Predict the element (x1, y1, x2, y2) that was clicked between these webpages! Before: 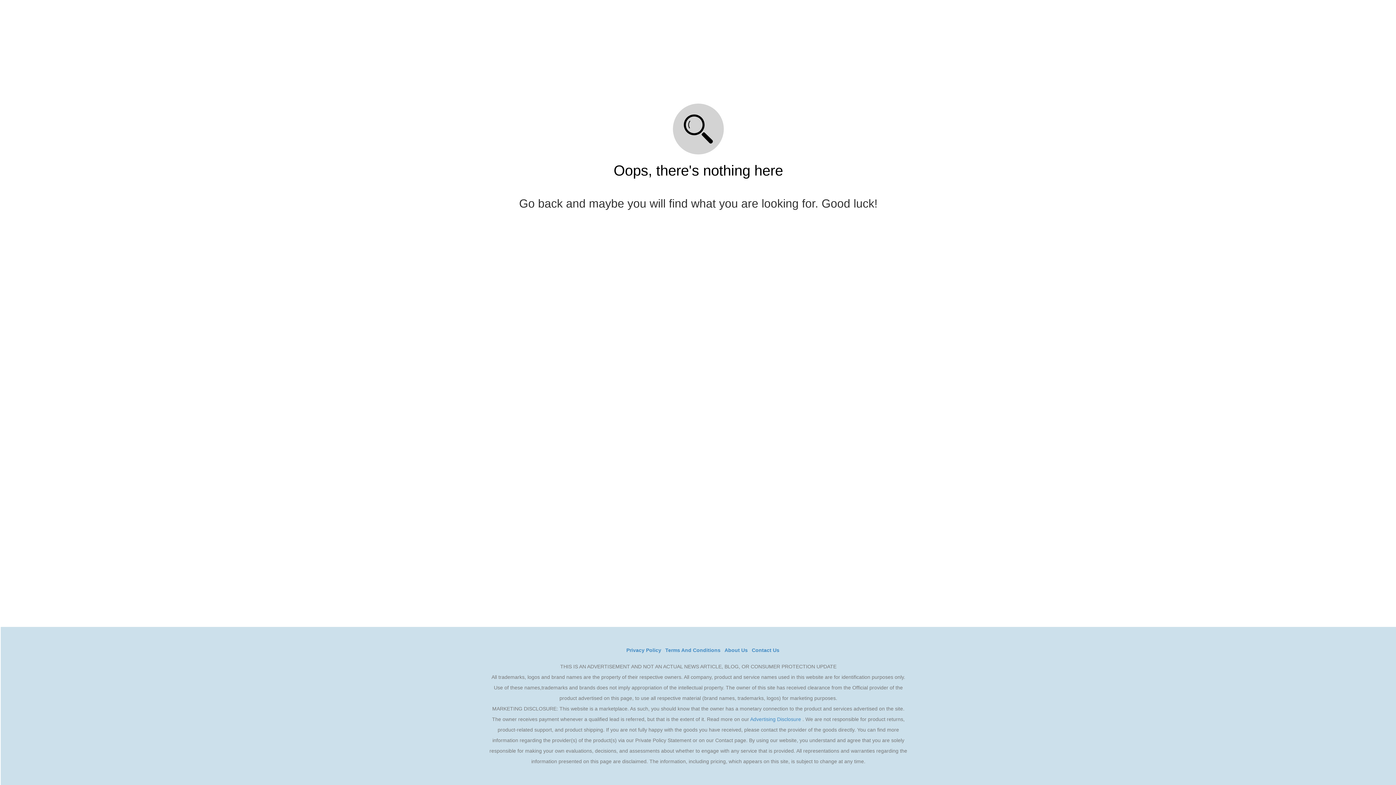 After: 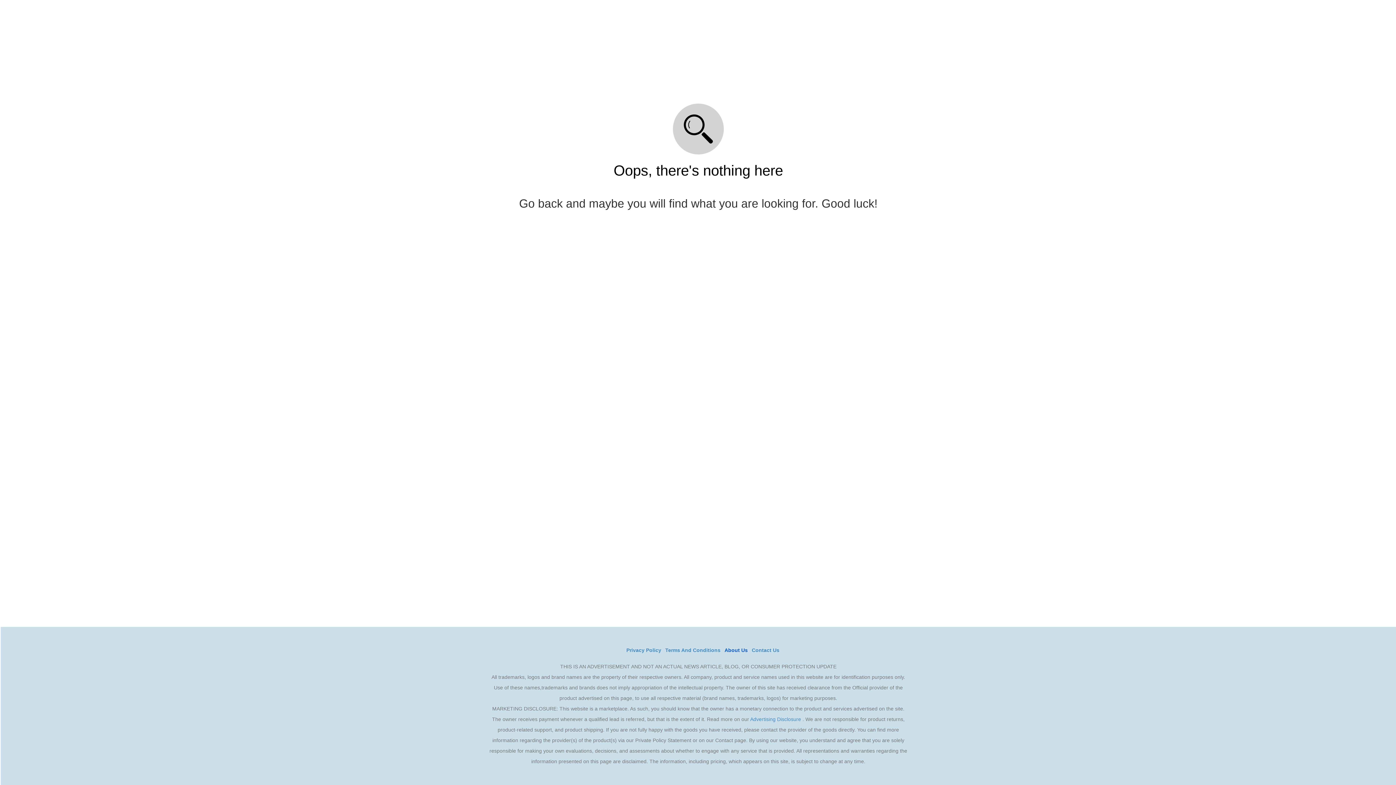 Action: bbox: (724, 647, 752, 653) label: About Us 